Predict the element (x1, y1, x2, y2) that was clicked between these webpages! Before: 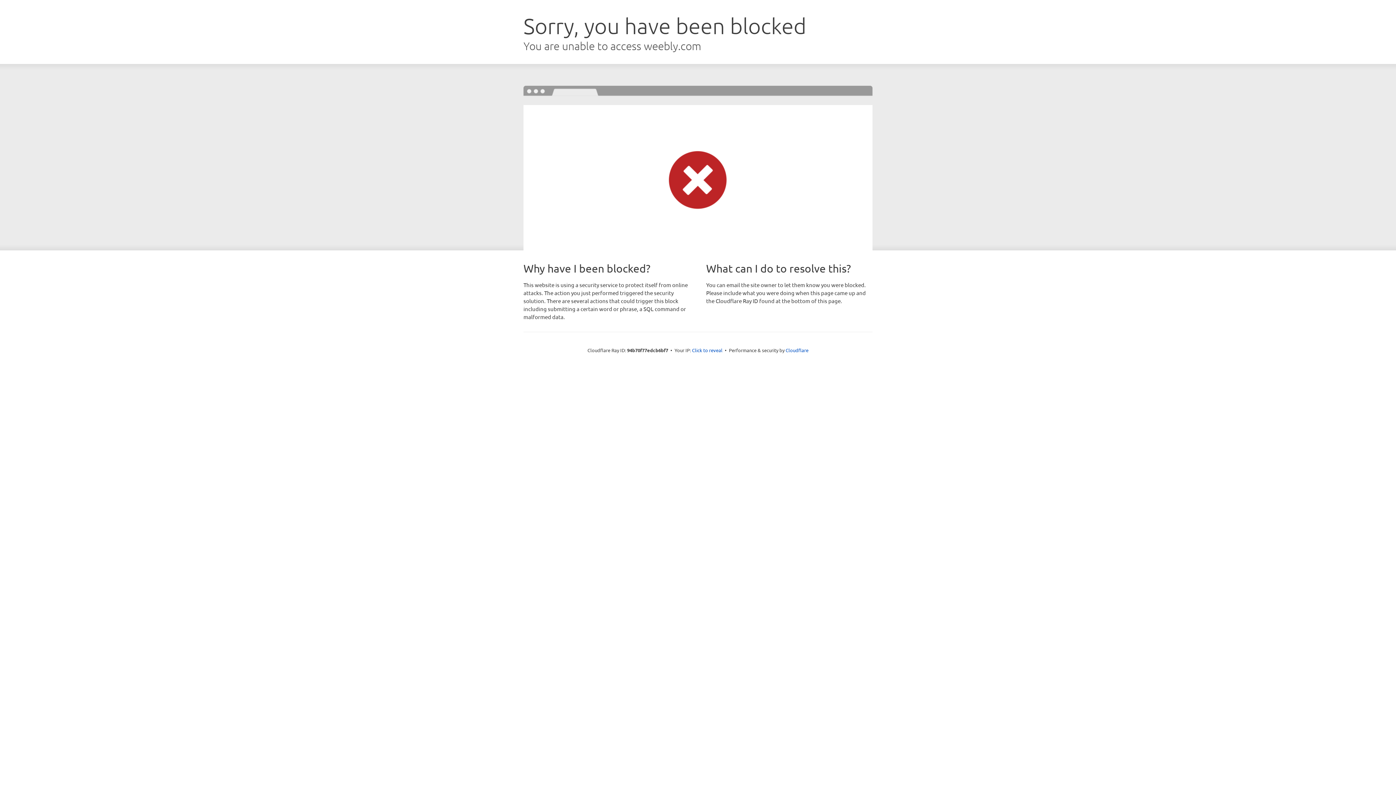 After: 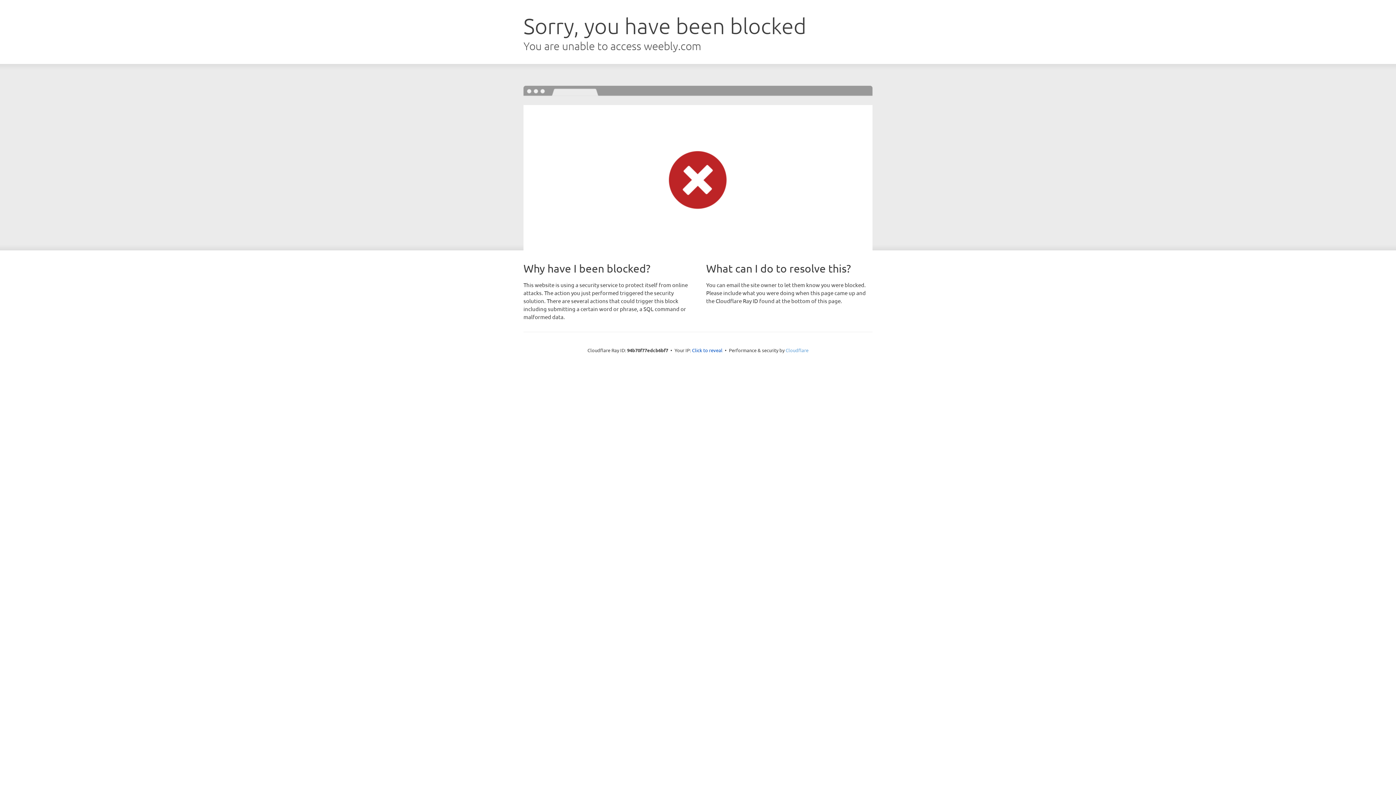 Action: bbox: (785, 347, 808, 353) label: Cloudflare